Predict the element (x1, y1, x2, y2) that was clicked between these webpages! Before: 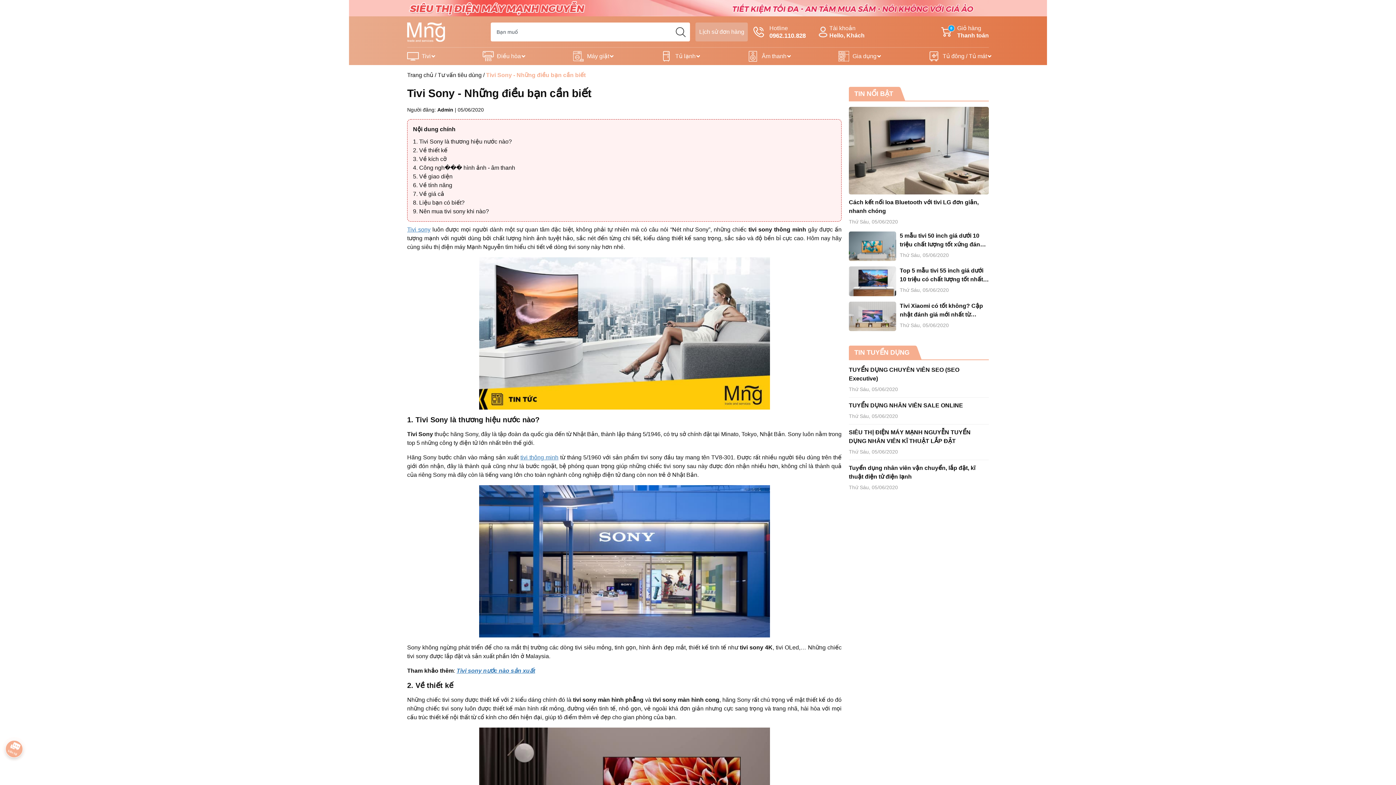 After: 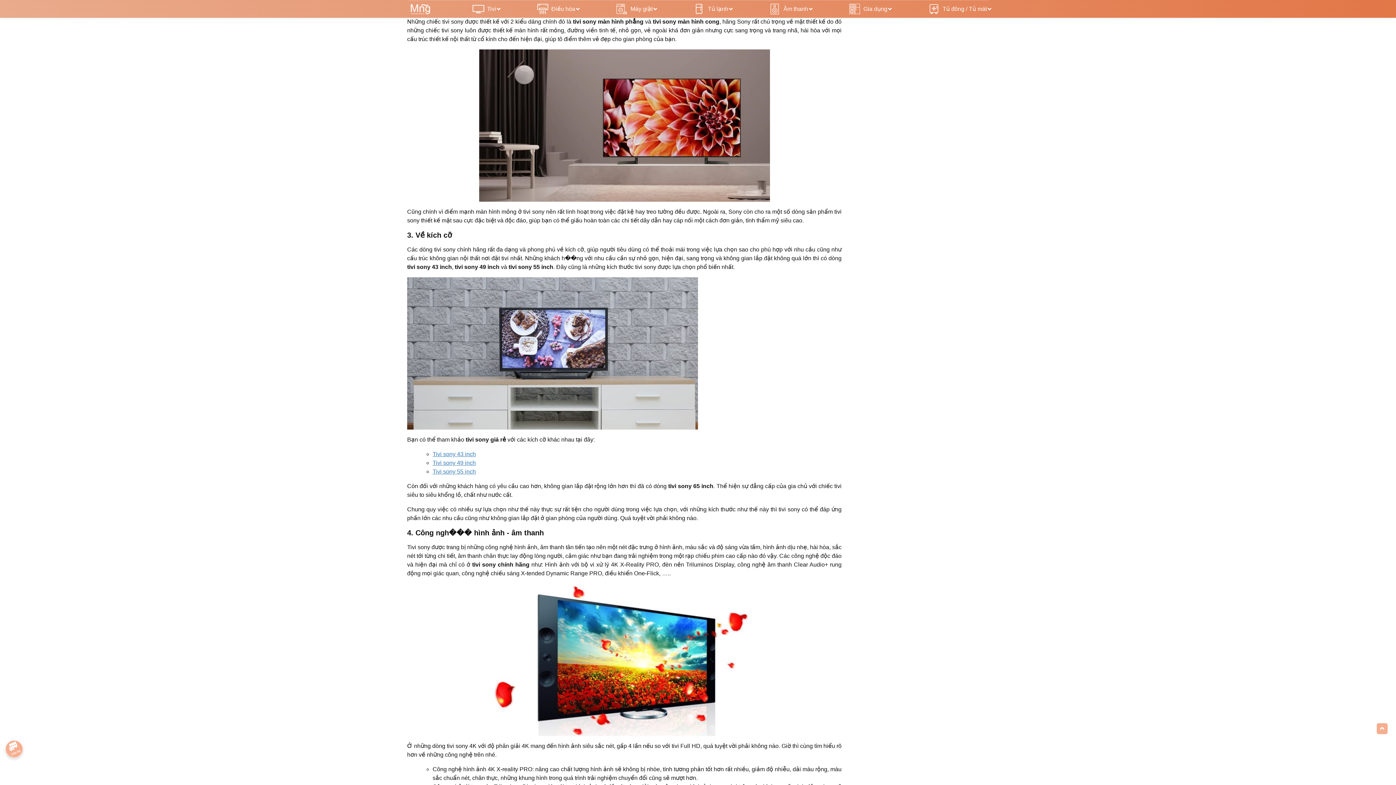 Action: bbox: (413, 147, 447, 153) label: 2. Về thiết kế